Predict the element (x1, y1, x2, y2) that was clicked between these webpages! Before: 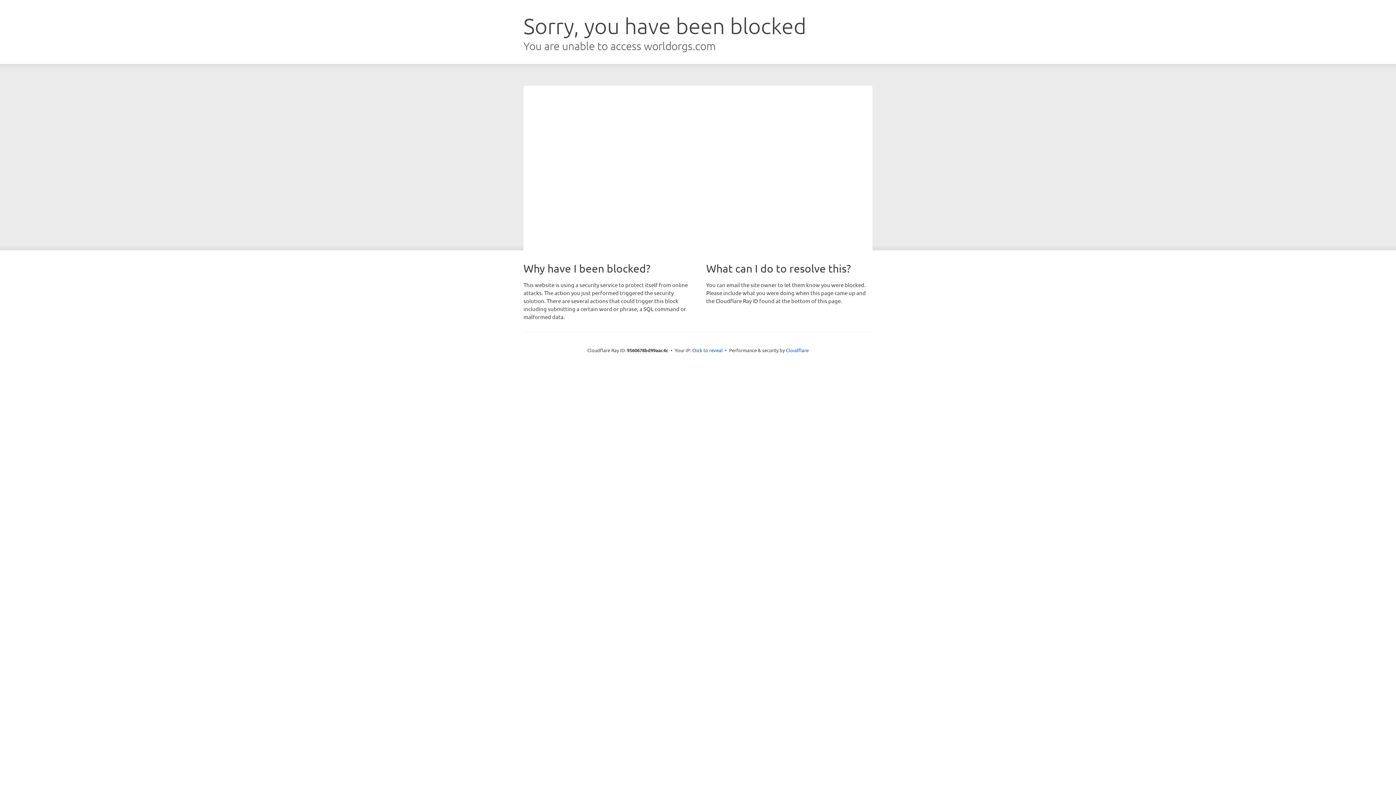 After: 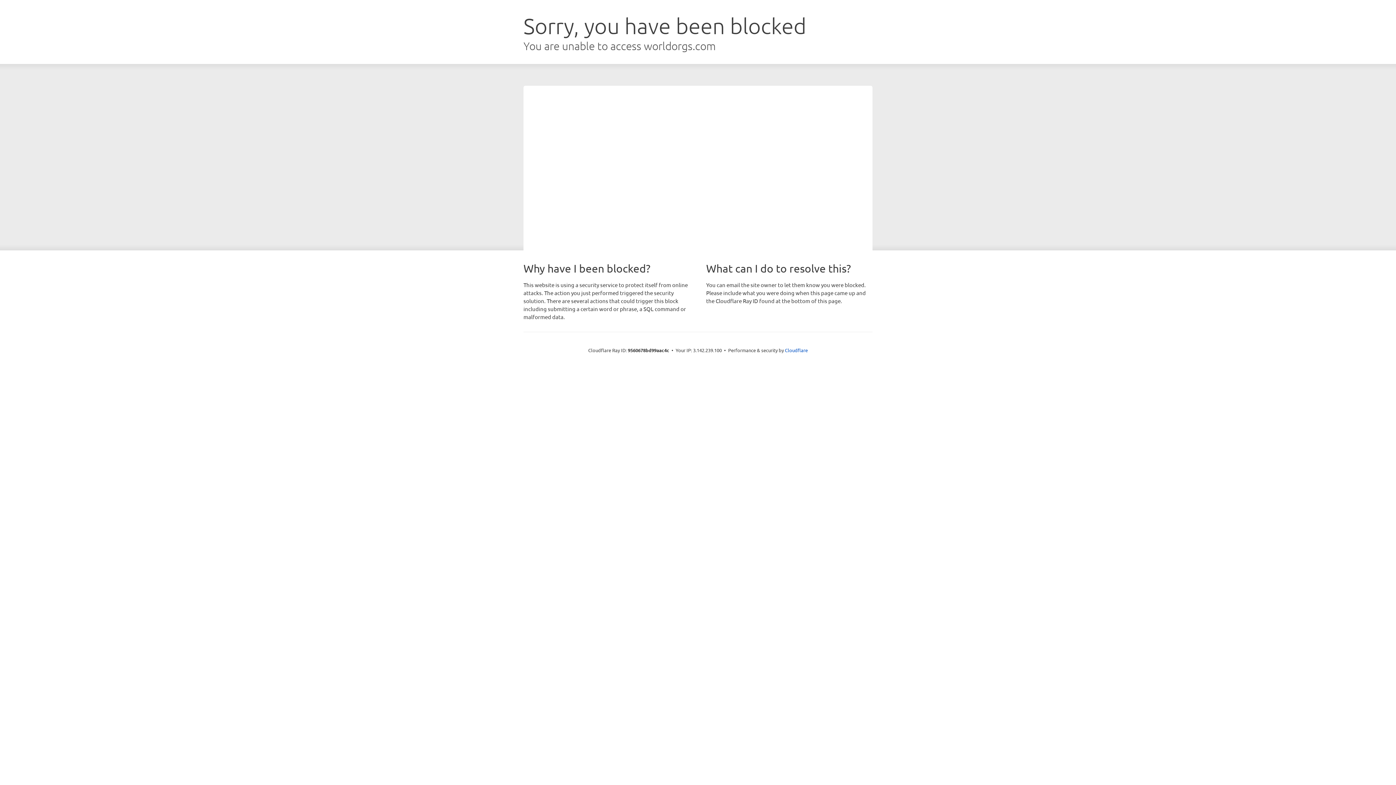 Action: label: Click to reveal bbox: (692, 346, 722, 353)